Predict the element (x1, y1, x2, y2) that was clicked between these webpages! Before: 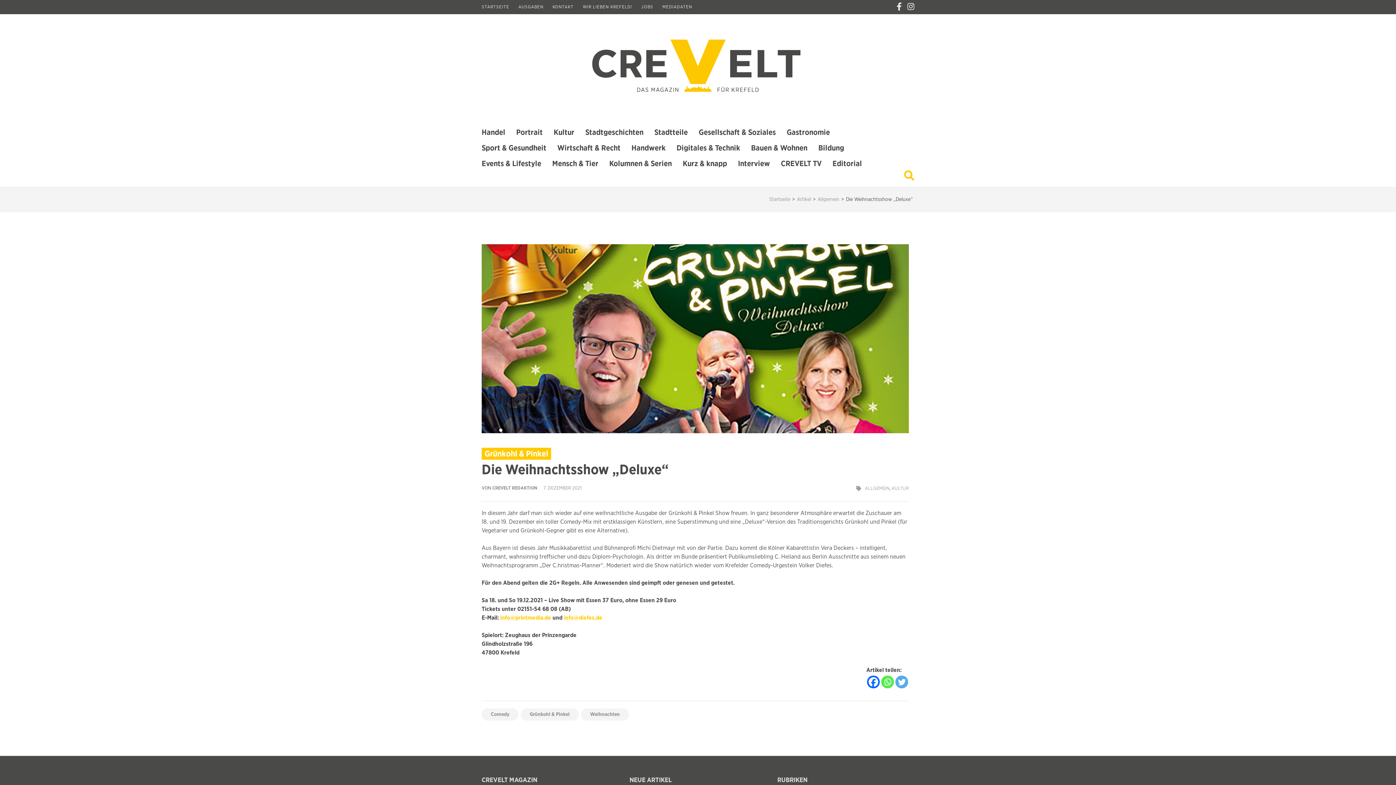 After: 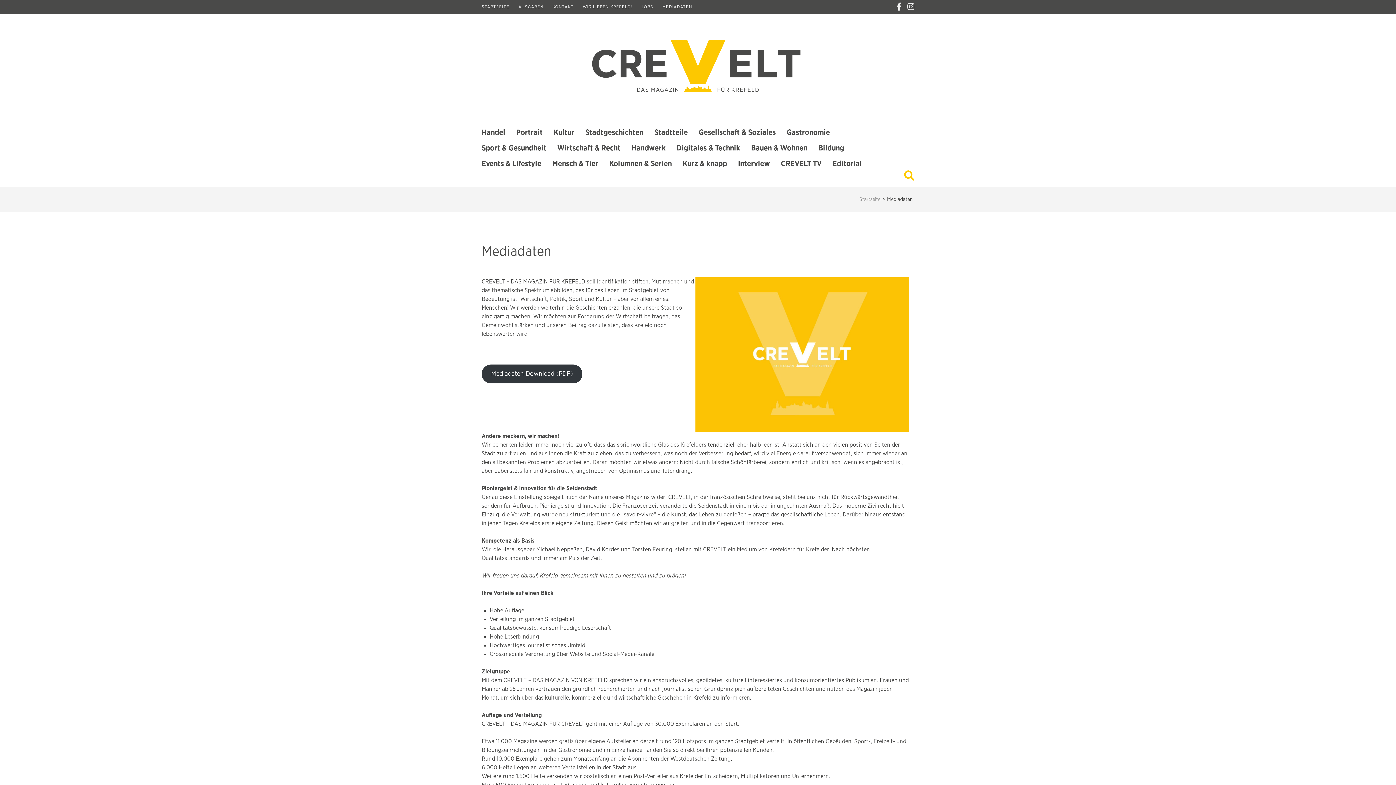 Action: label: MEDIADATEN bbox: (662, 4, 692, 9)